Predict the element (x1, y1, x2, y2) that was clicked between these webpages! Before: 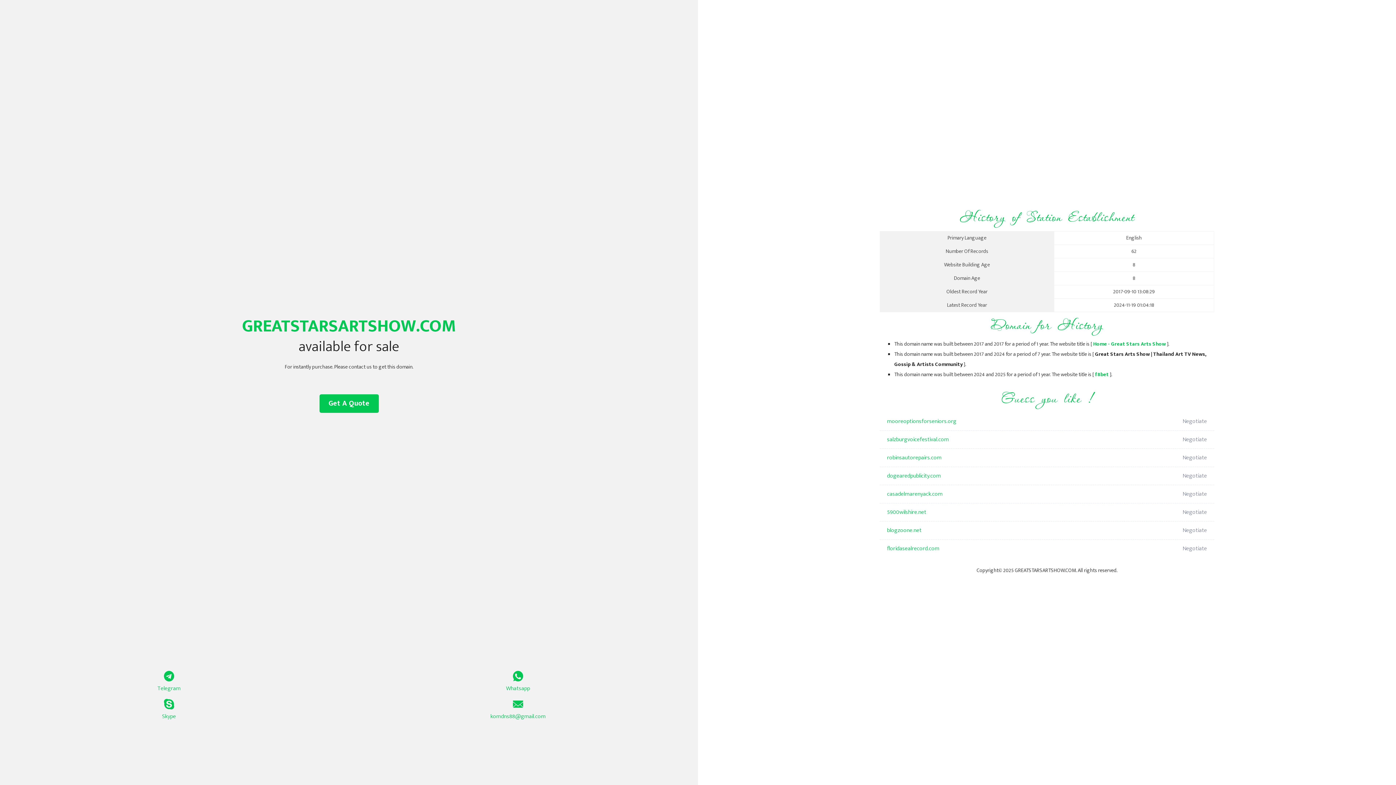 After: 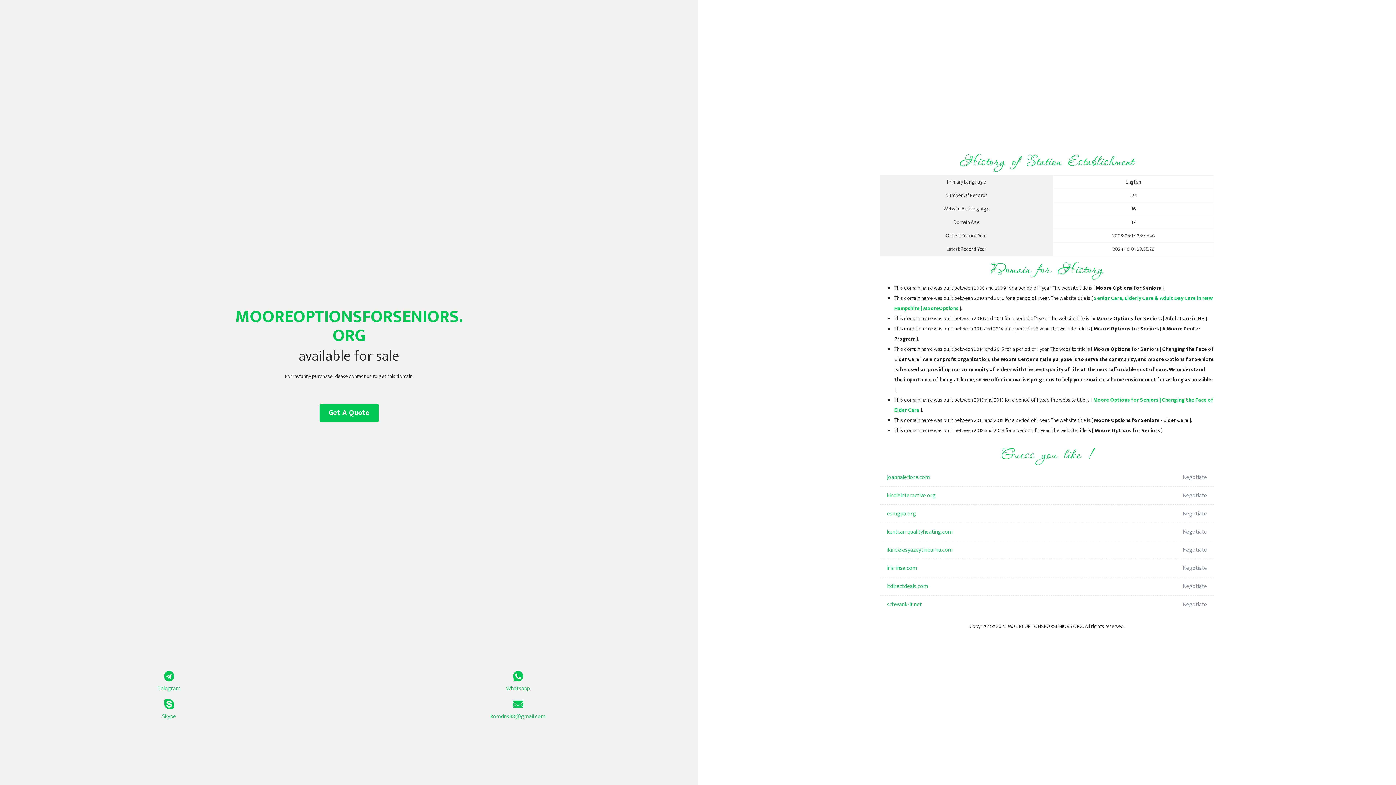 Action: label: mooreoptionsforseniors.org bbox: (887, 412, 1098, 430)